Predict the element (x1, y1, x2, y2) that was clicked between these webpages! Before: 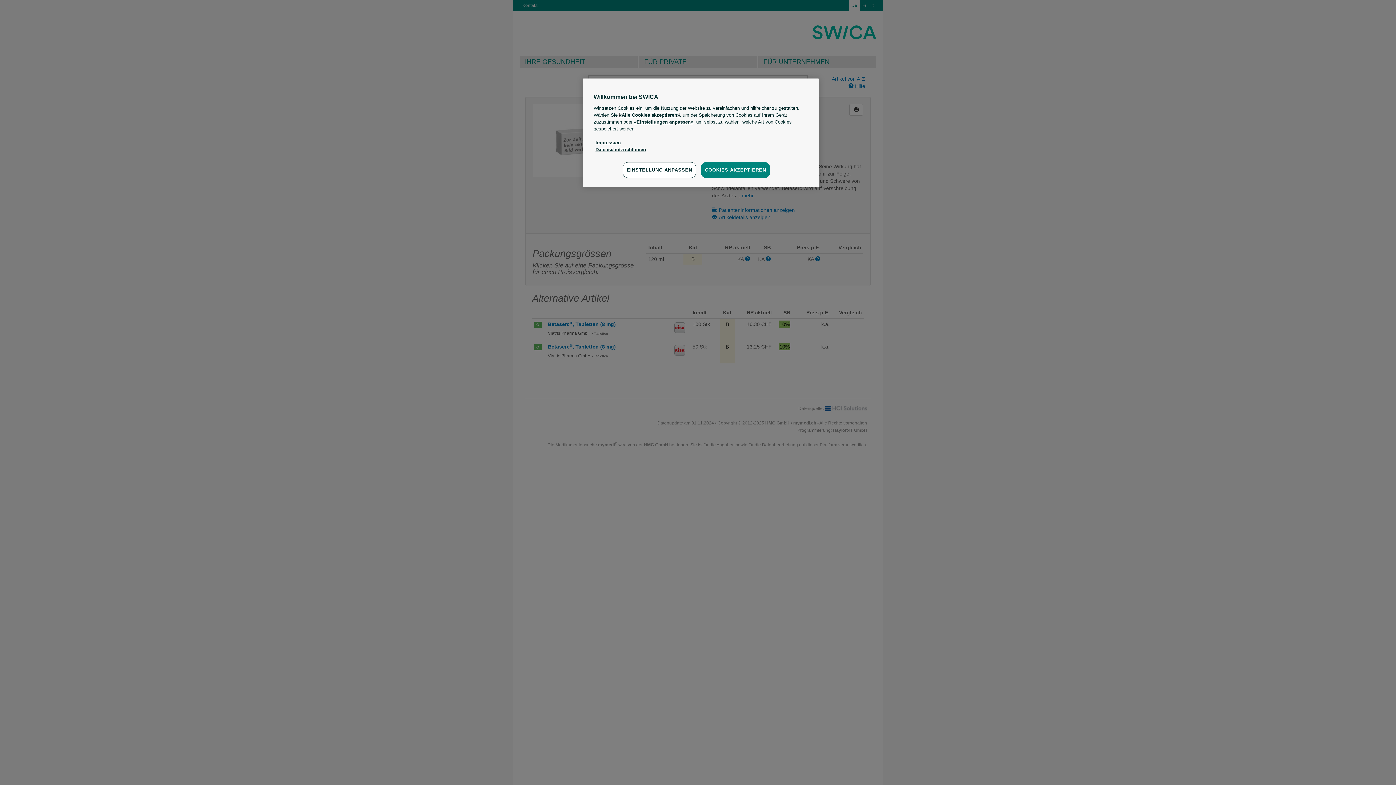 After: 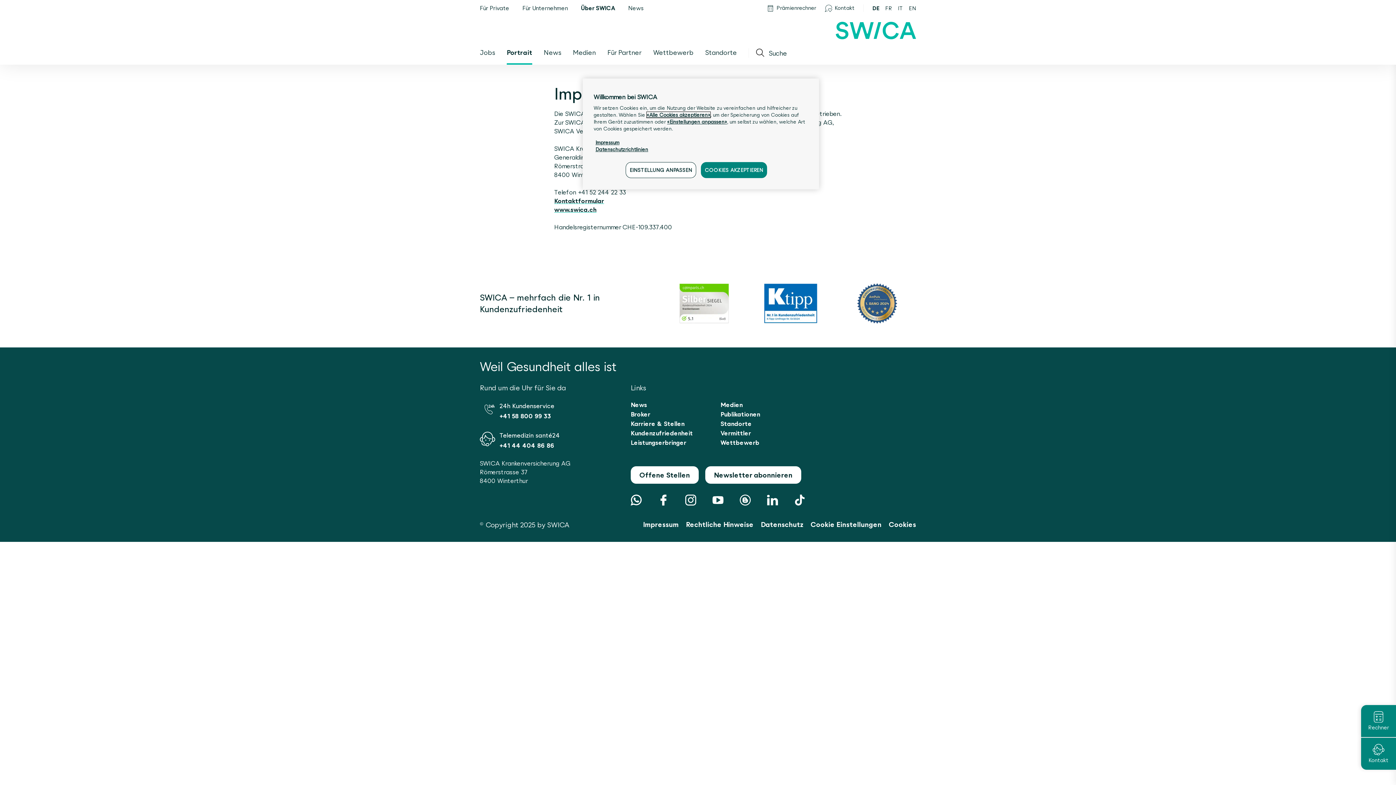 Action: label: Impressum bbox: (595, 140, 621, 145)